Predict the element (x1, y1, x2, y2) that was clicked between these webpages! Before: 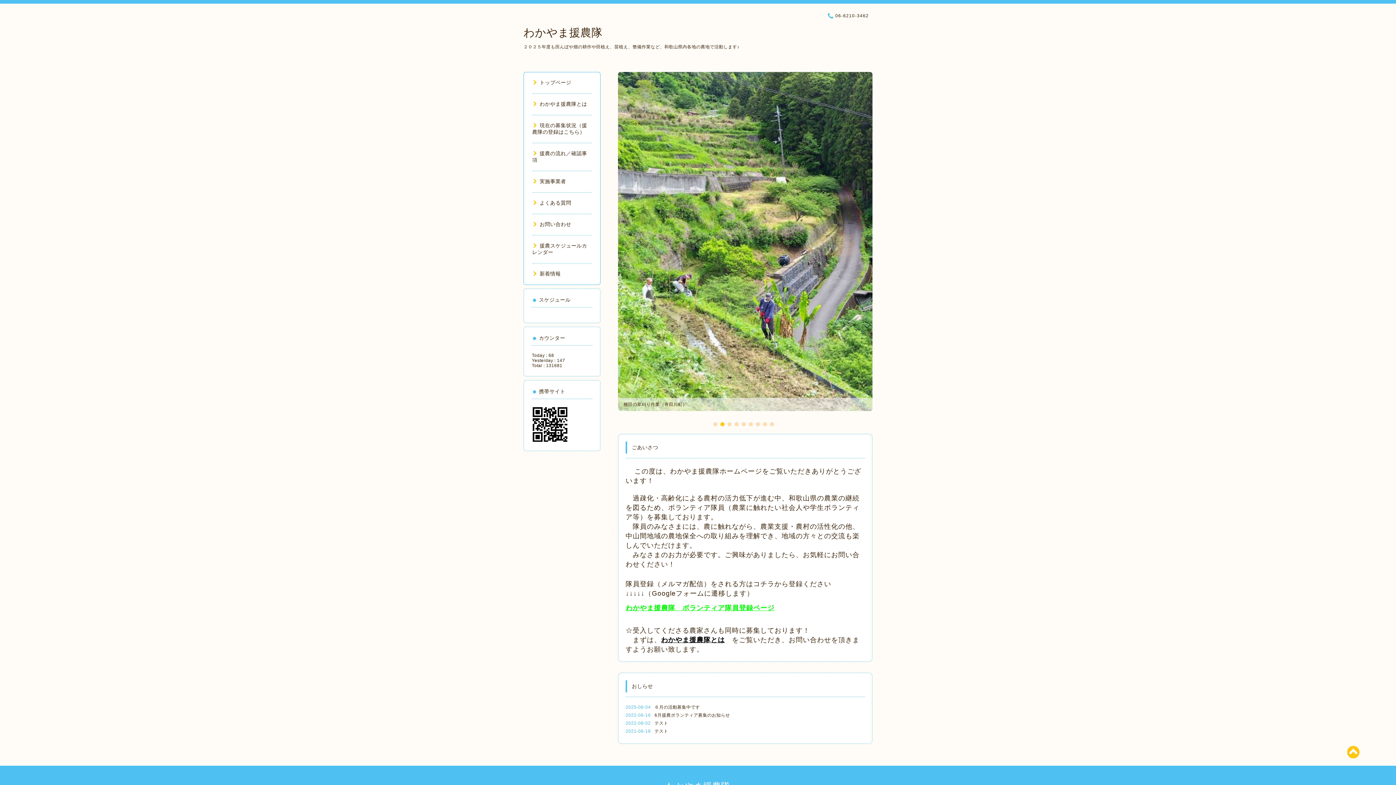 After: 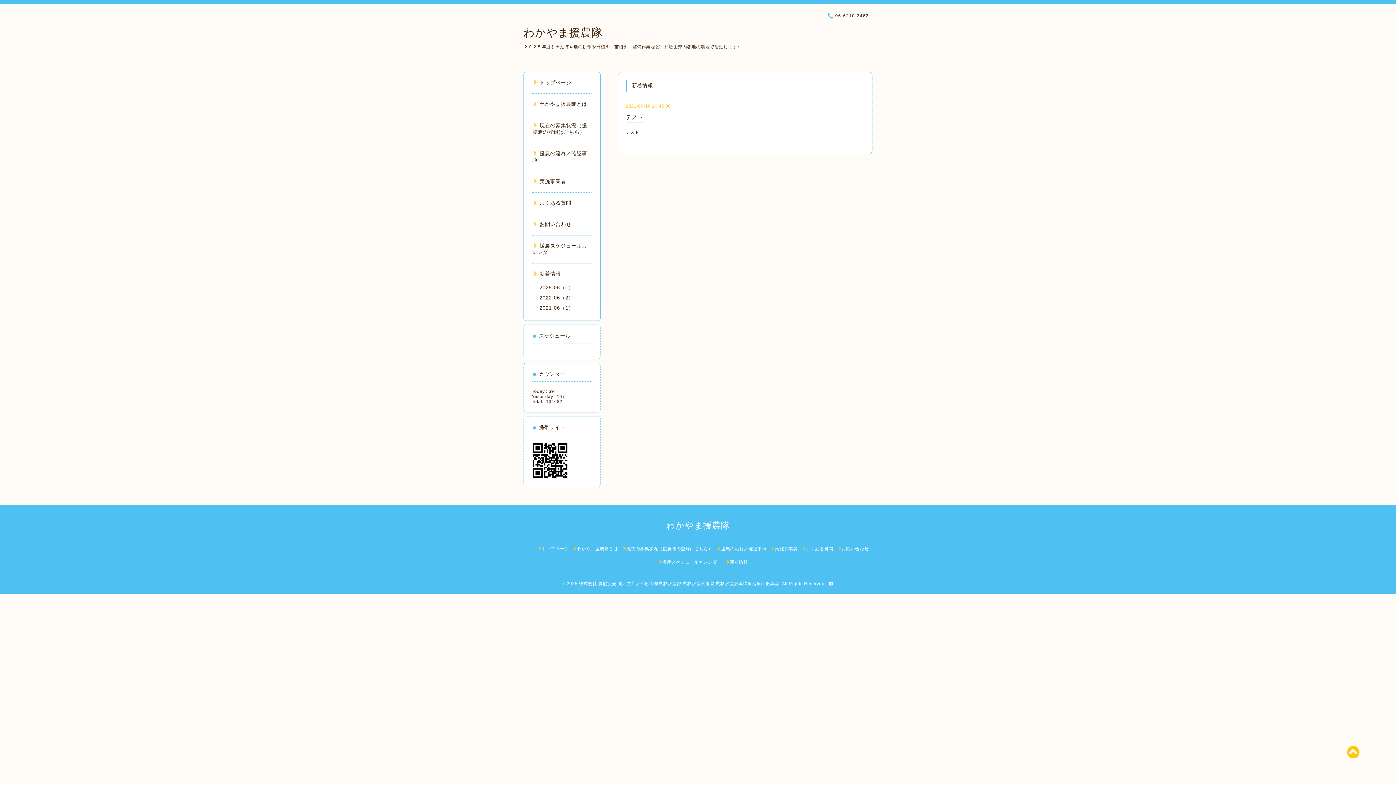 Action: label: テスト bbox: (654, 580, 668, 585)